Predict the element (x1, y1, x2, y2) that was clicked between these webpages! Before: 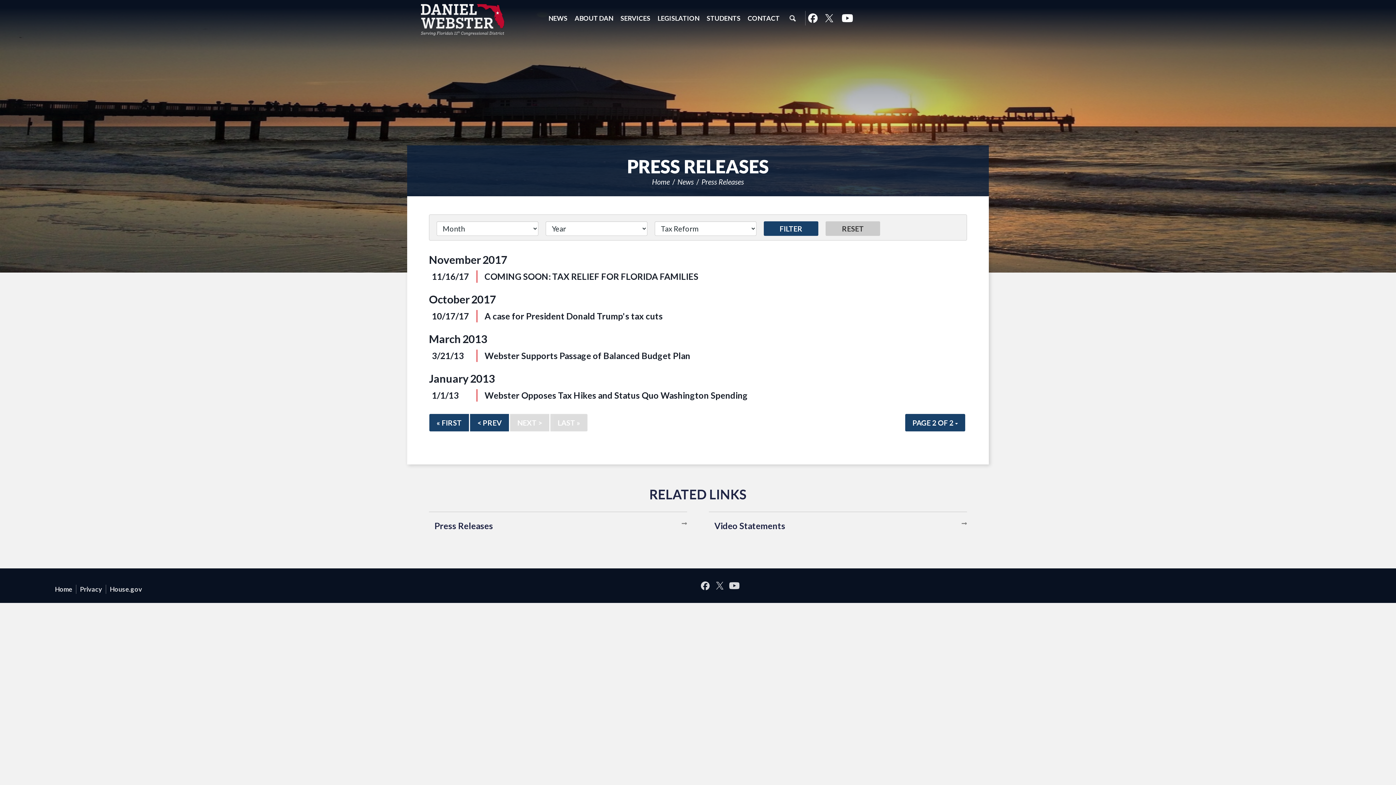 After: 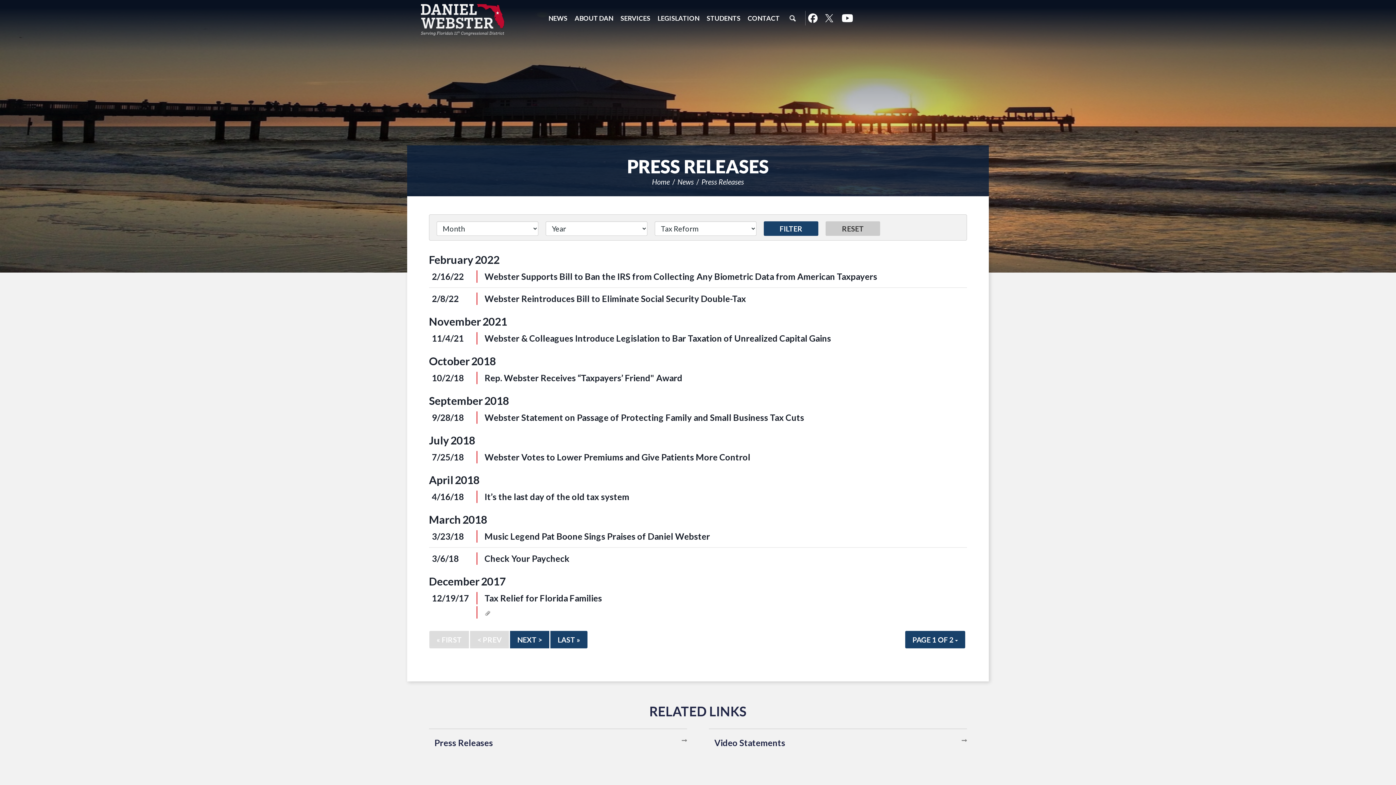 Action: label: < PREV bbox: (470, 414, 509, 431)